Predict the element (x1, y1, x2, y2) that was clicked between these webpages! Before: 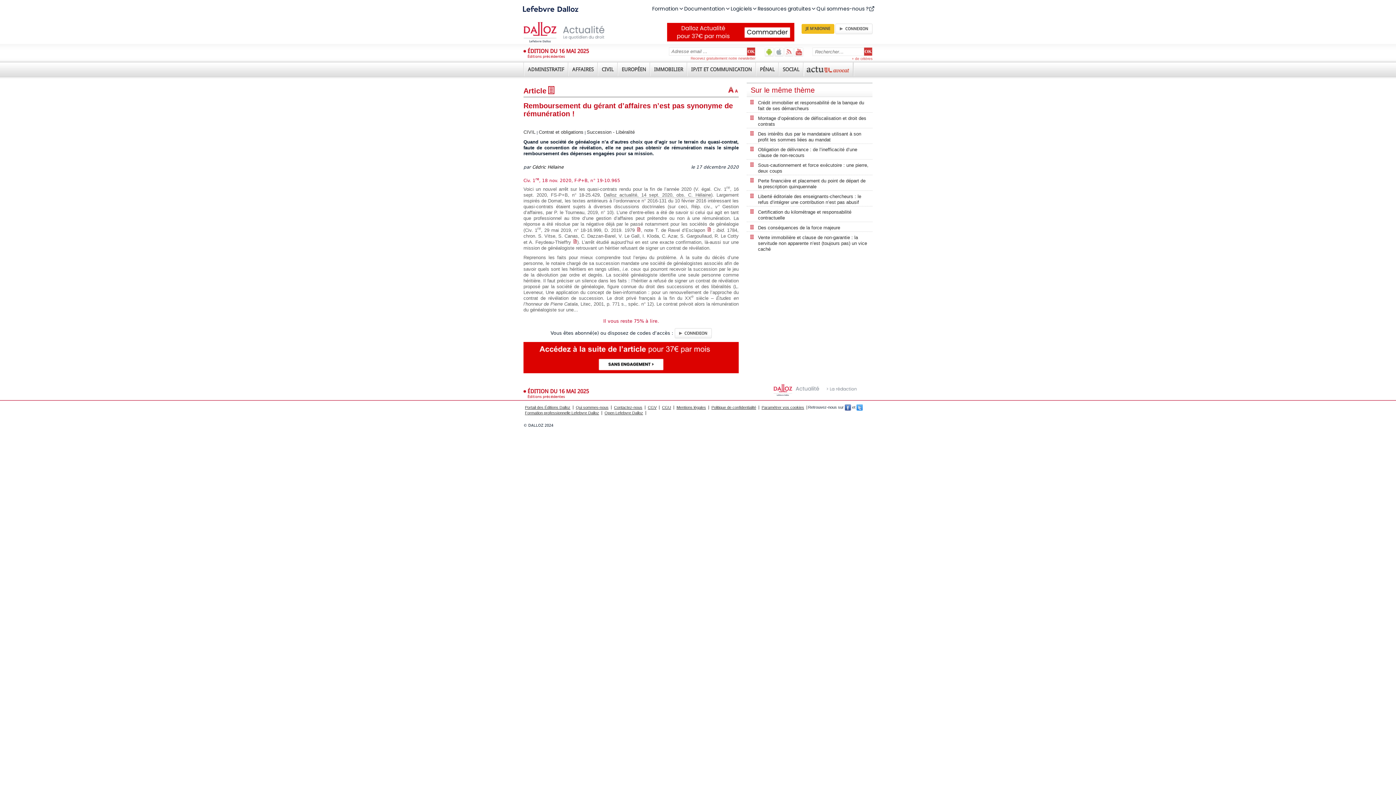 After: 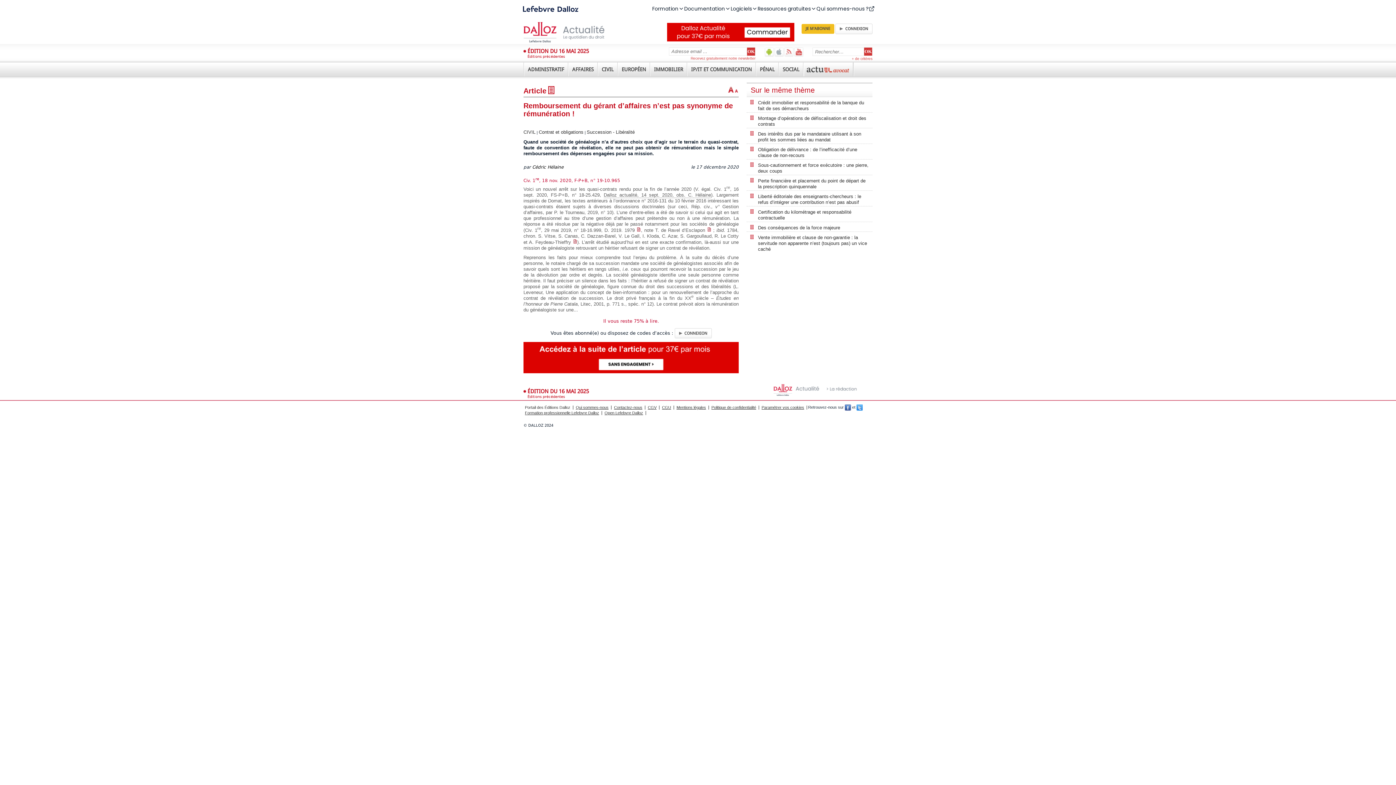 Action: bbox: (525, 405, 573, 409) label: Portail des Éditions Dalloz